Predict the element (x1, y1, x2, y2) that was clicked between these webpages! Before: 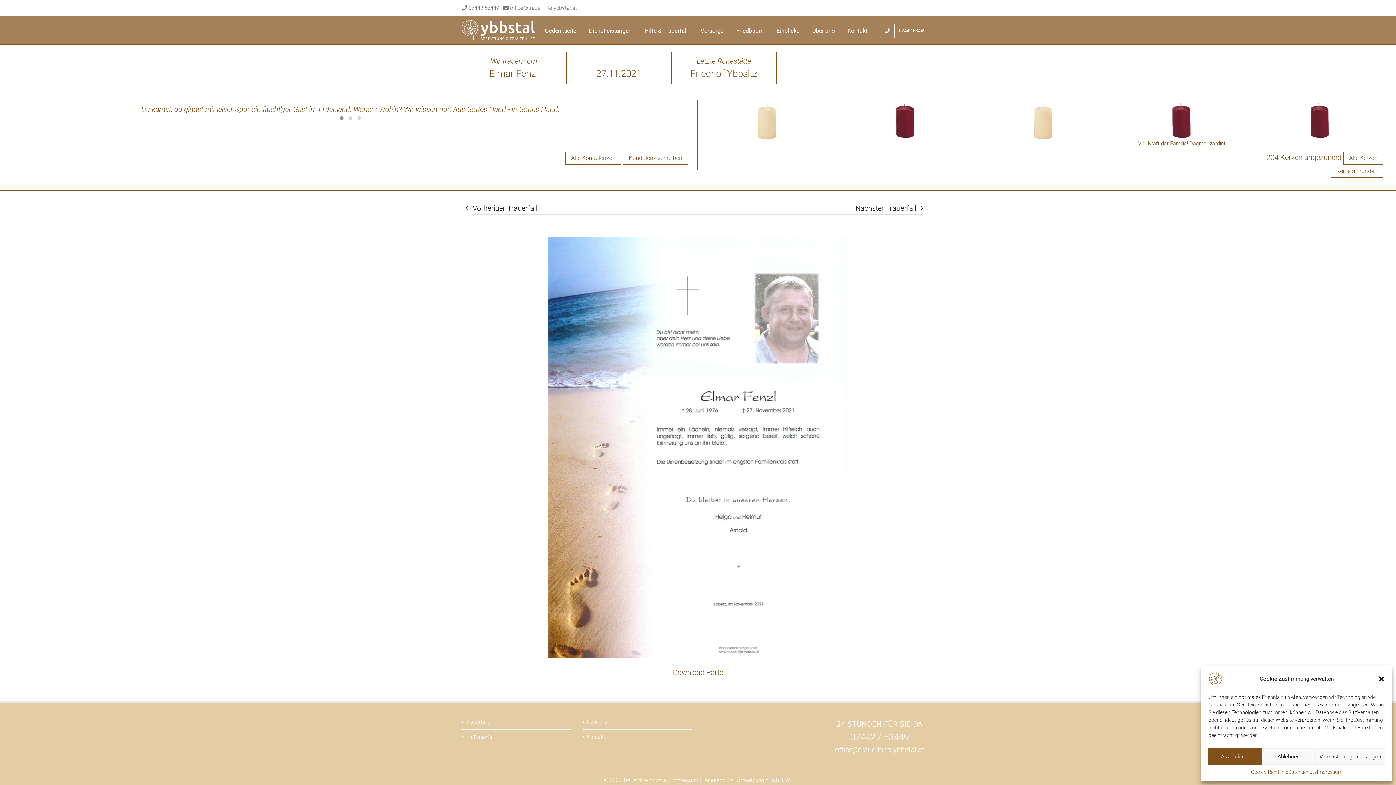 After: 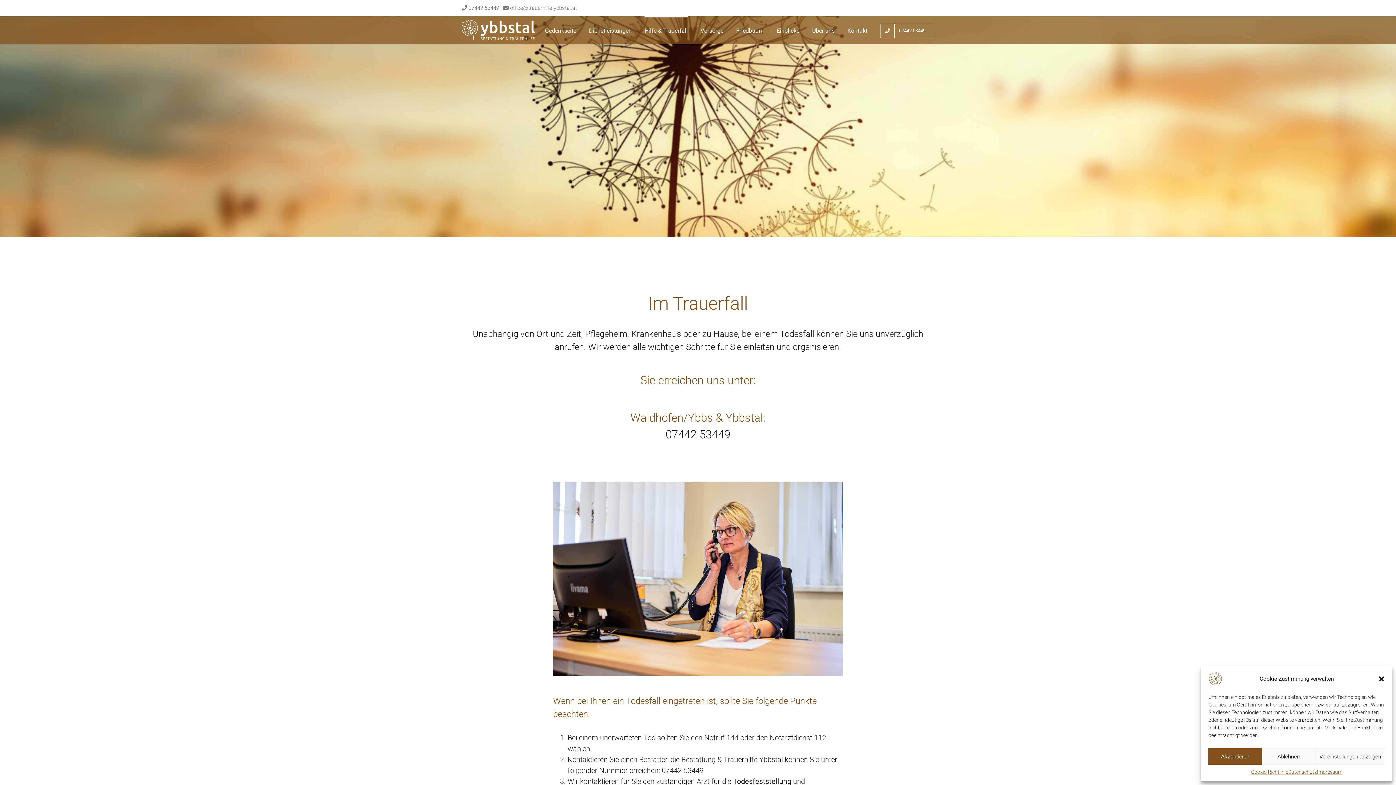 Action: bbox: (644, 16, 688, 44) label: Hilfe & Trauerfall